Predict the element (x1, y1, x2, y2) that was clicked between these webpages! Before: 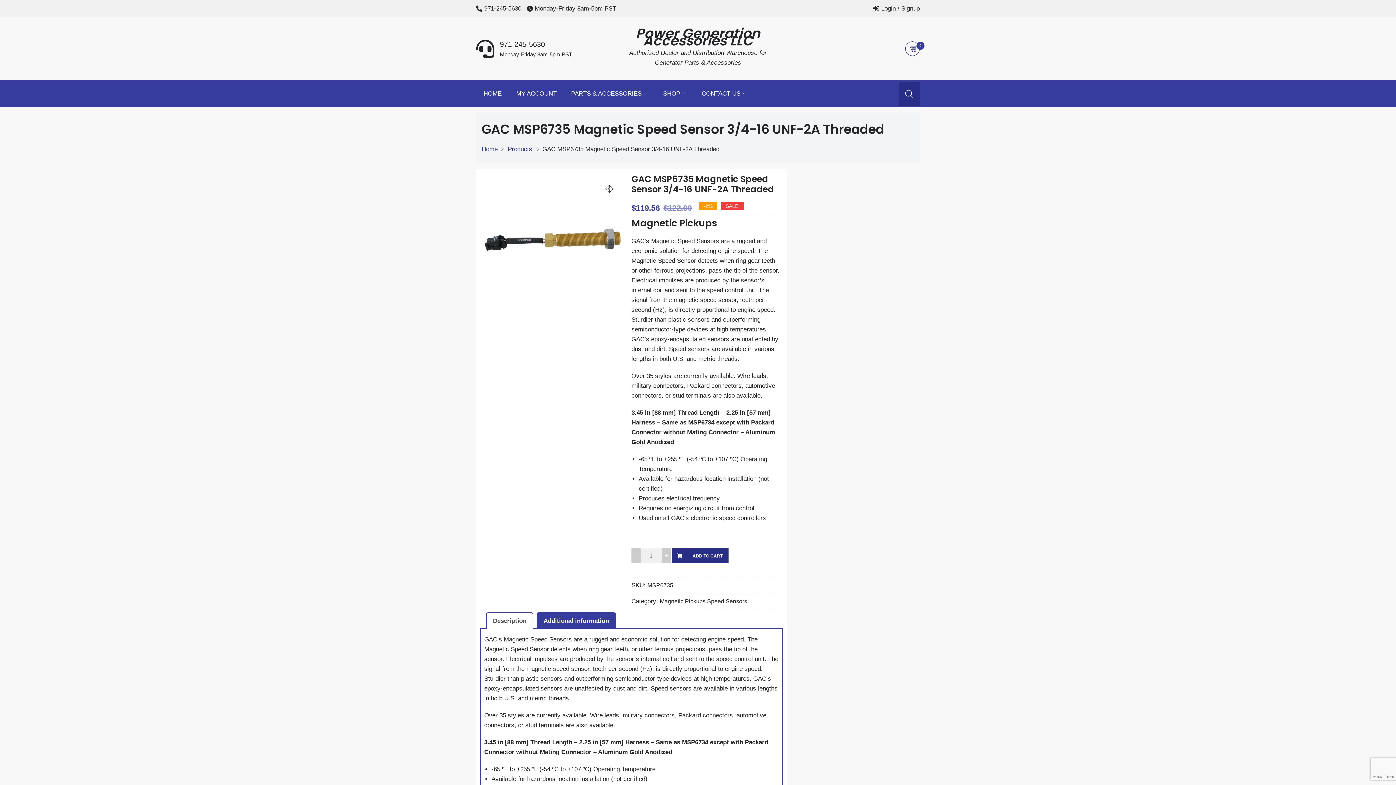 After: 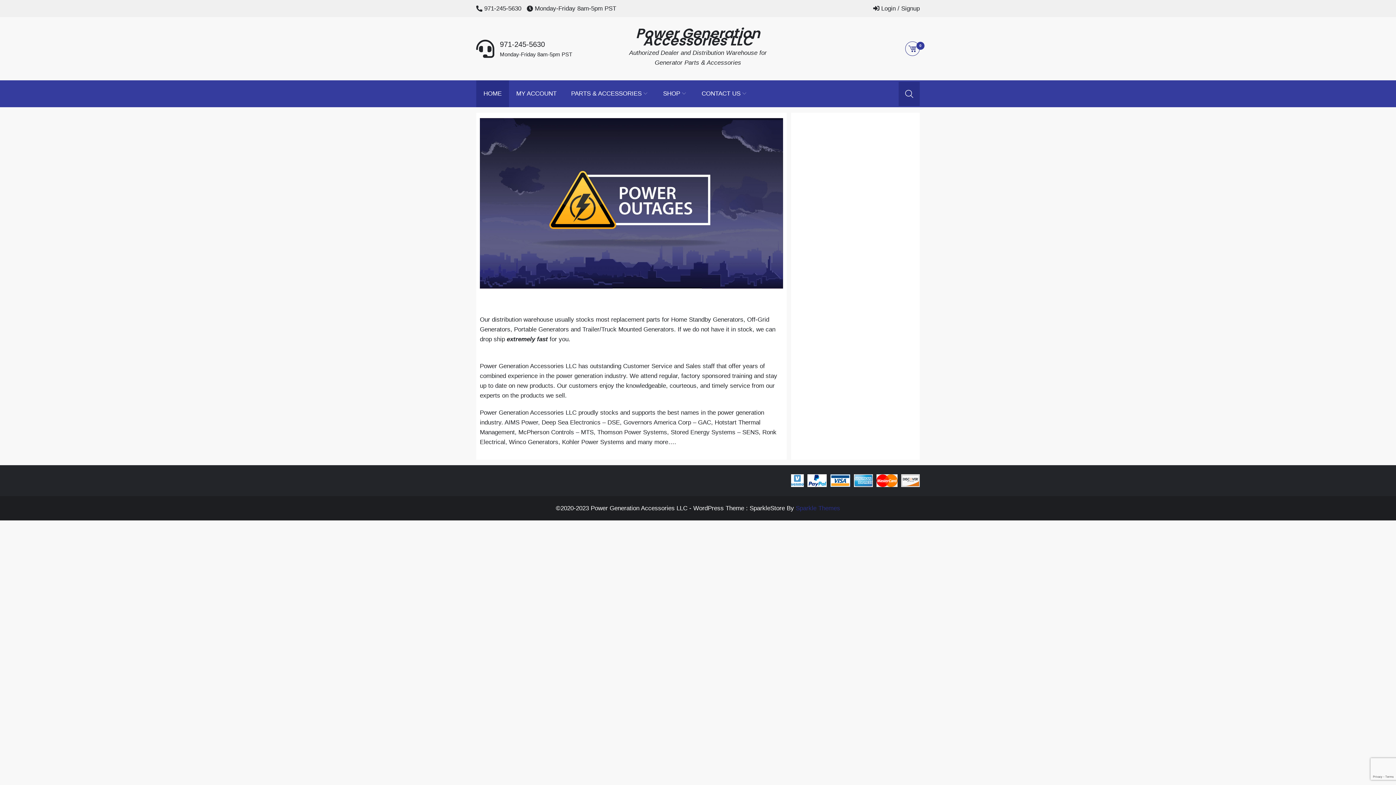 Action: bbox: (476, 80, 509, 107) label: HOME